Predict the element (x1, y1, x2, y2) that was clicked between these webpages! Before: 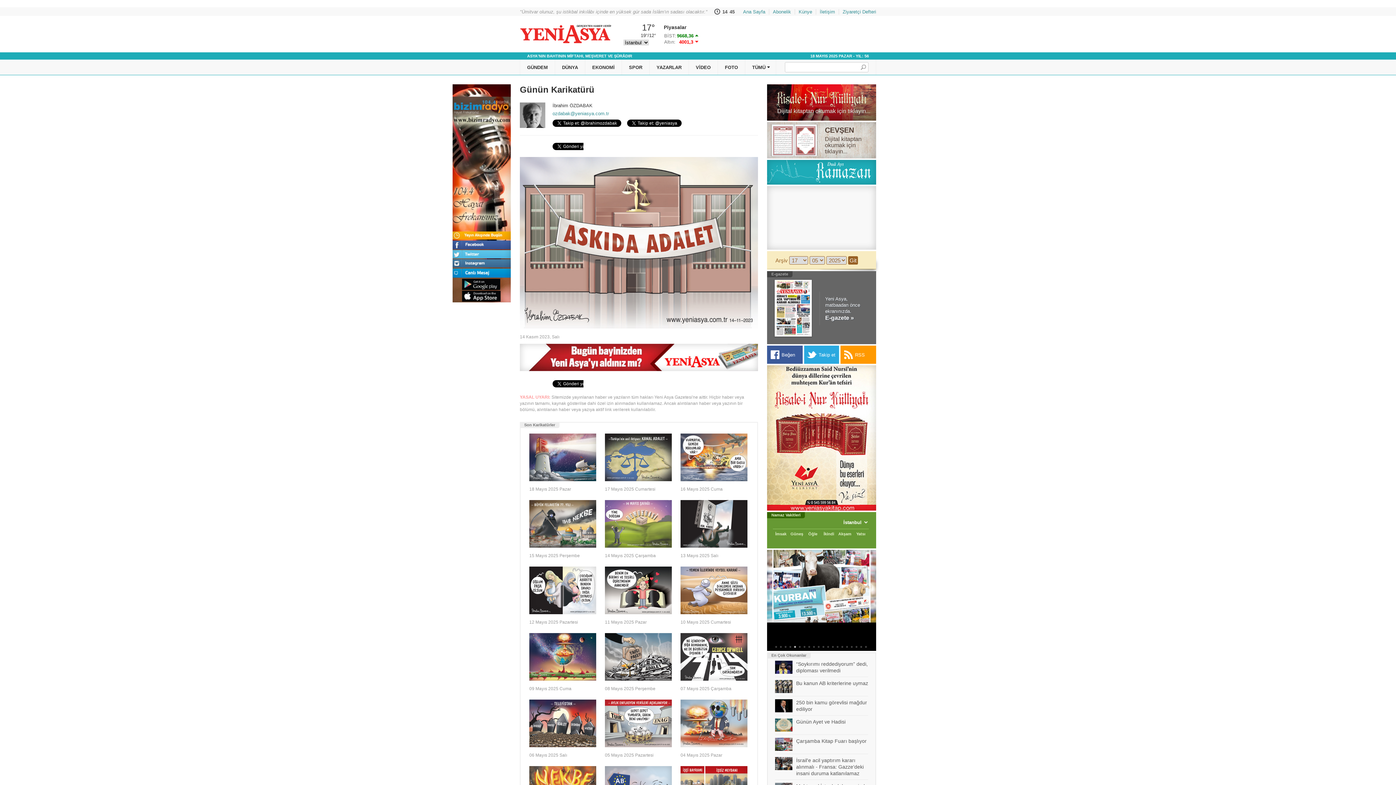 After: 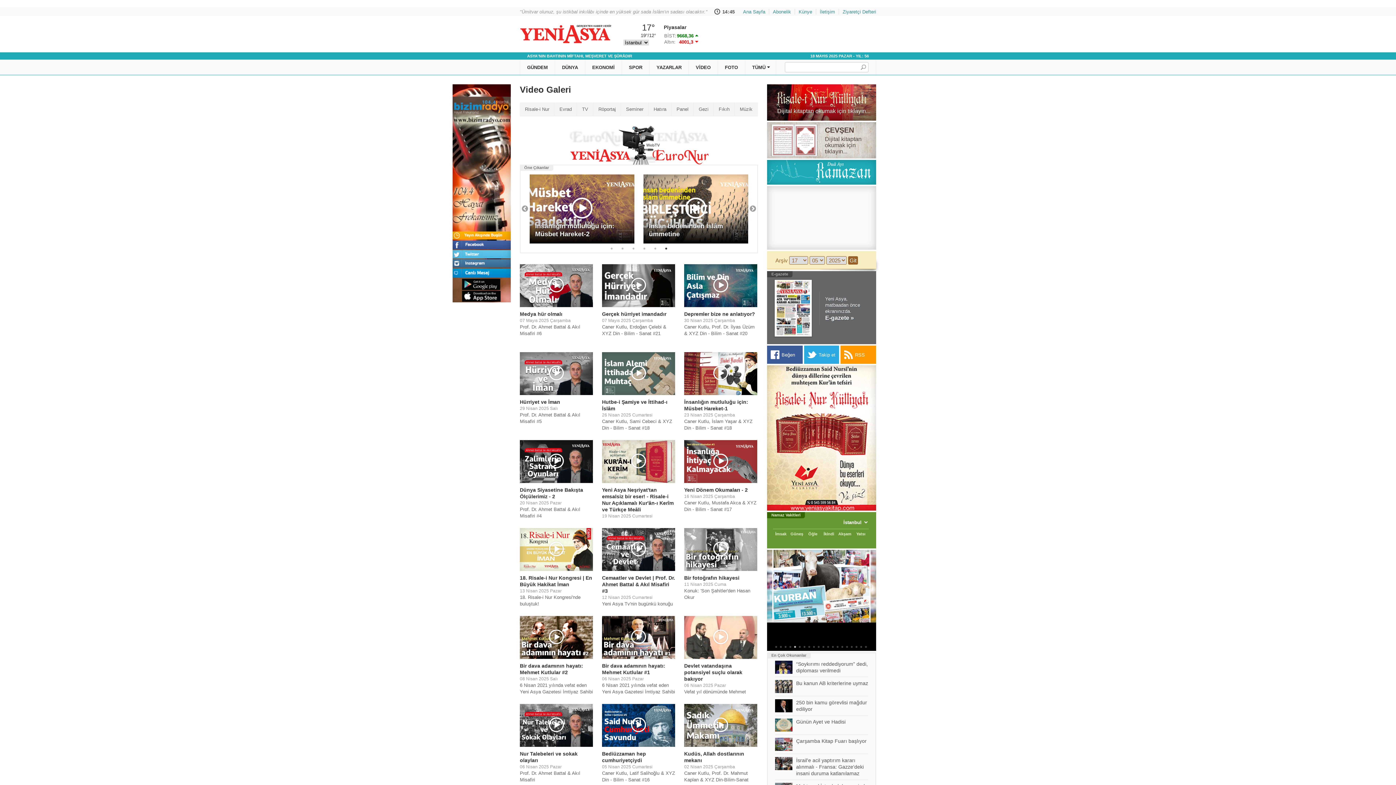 Action: bbox: (688, 59, 717, 74) label: VİDEO